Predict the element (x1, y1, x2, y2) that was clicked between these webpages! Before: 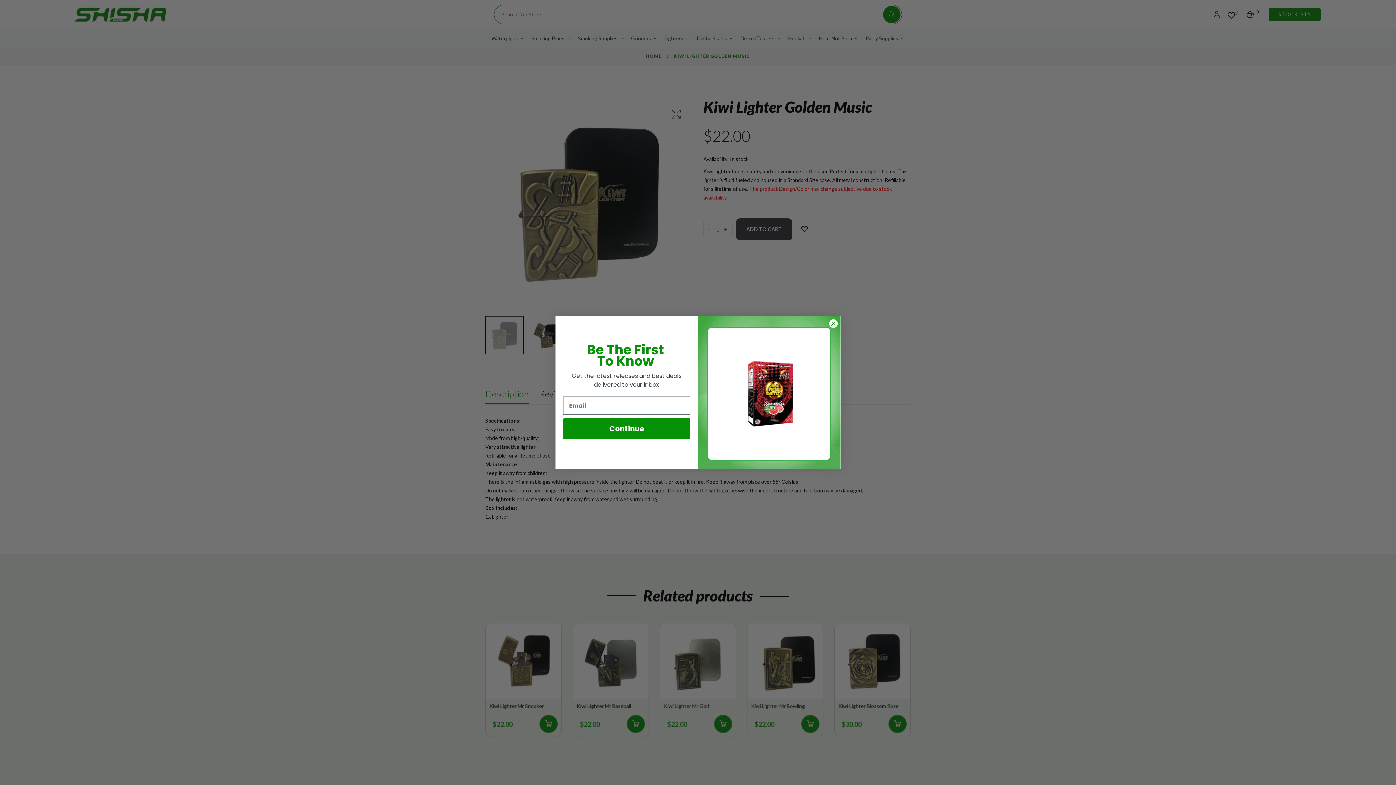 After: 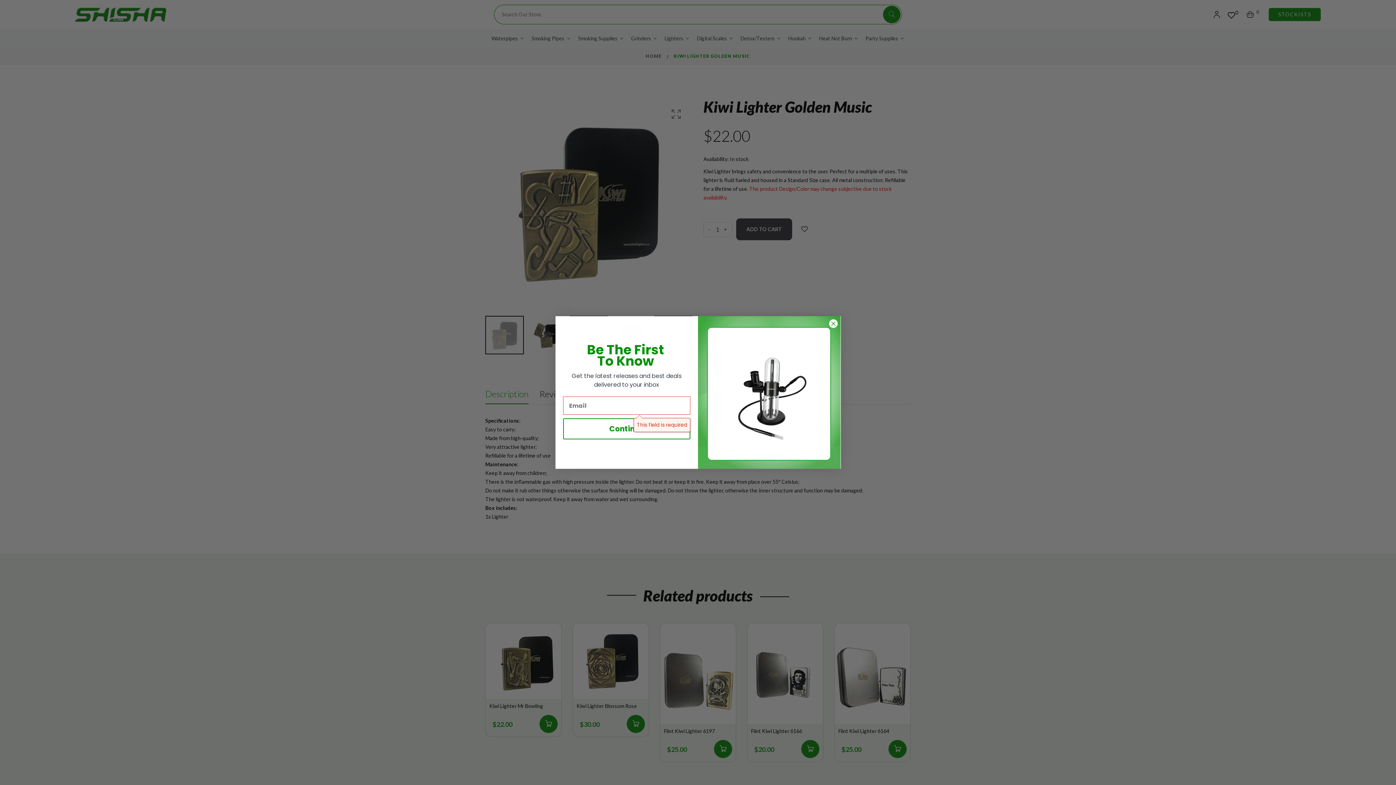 Action: bbox: (563, 418, 690, 439) label: Continue